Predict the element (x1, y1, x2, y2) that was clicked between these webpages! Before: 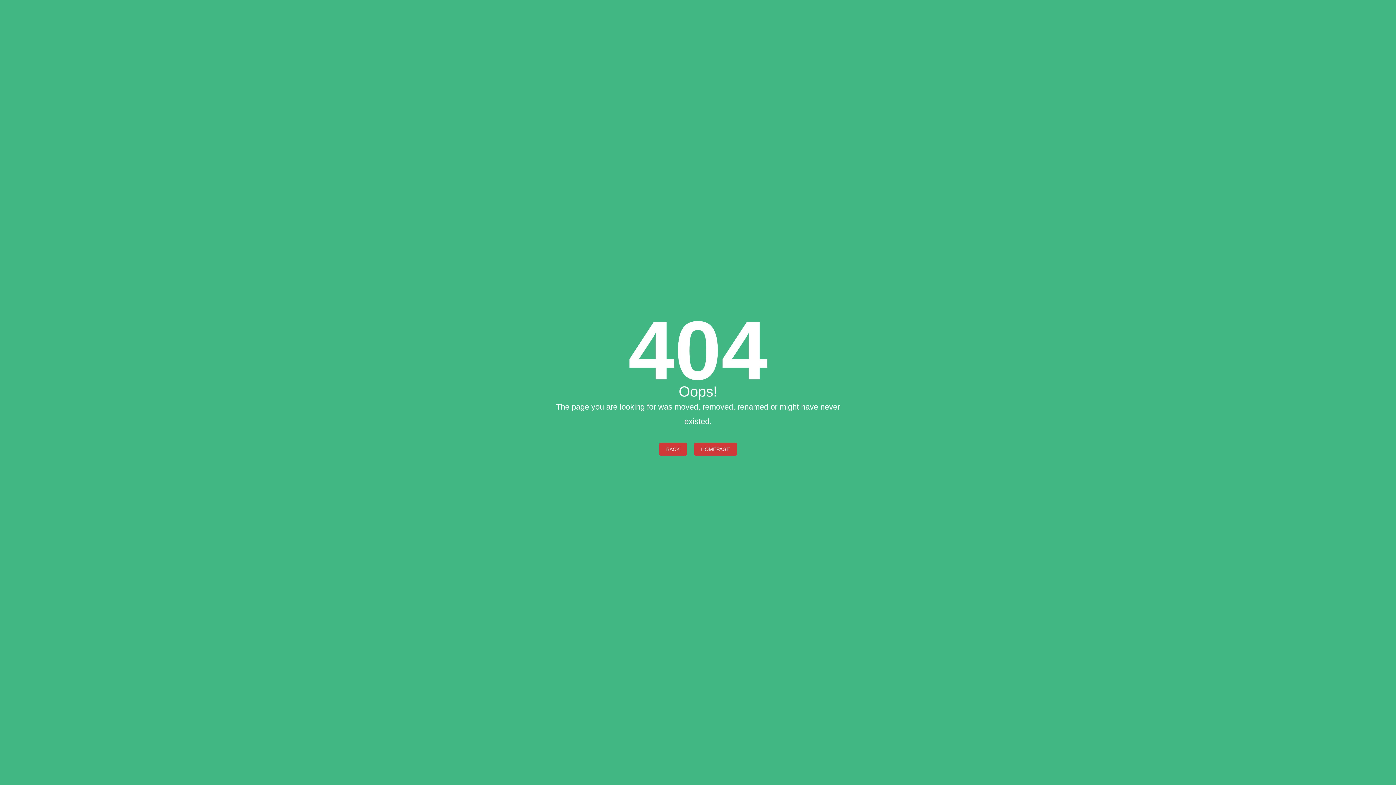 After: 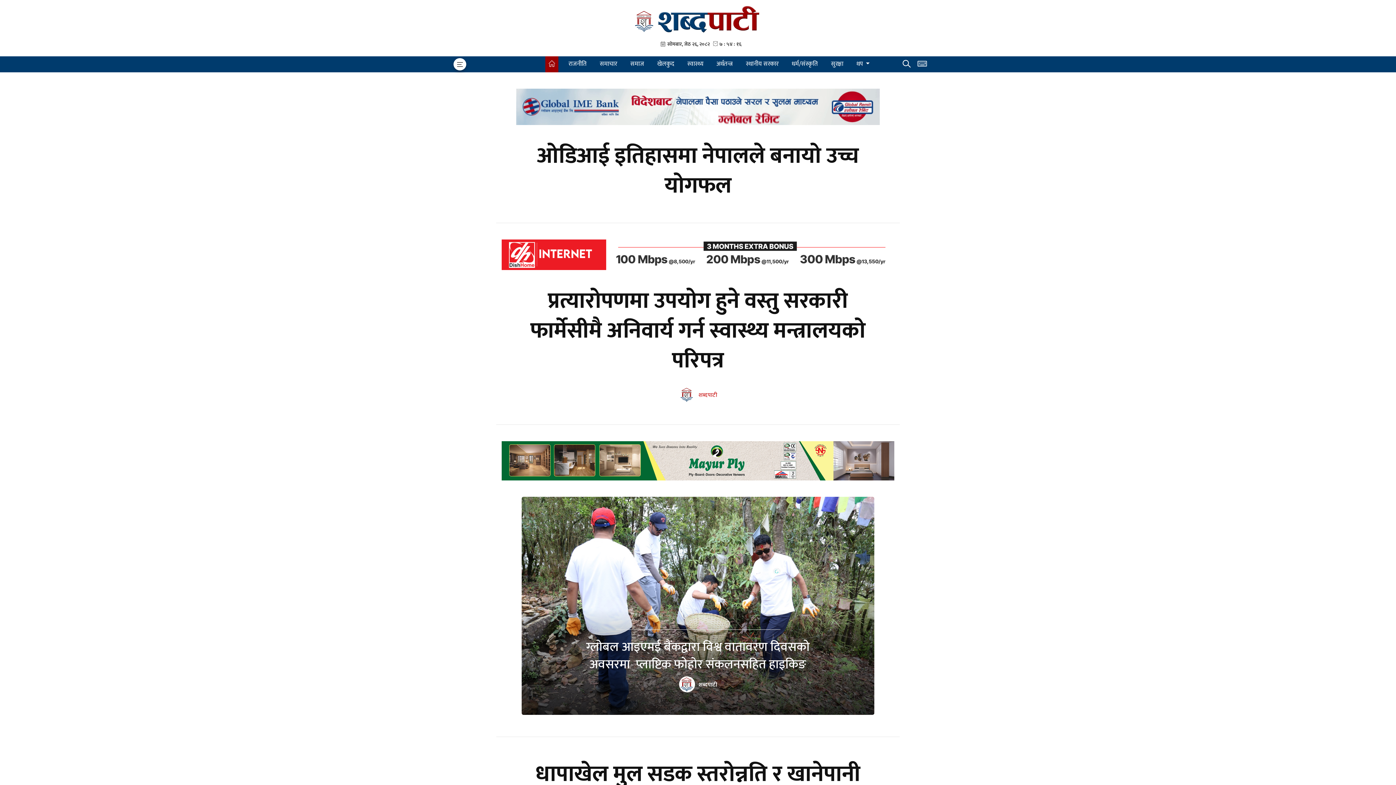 Action: bbox: (659, 442, 687, 455) label: BACK